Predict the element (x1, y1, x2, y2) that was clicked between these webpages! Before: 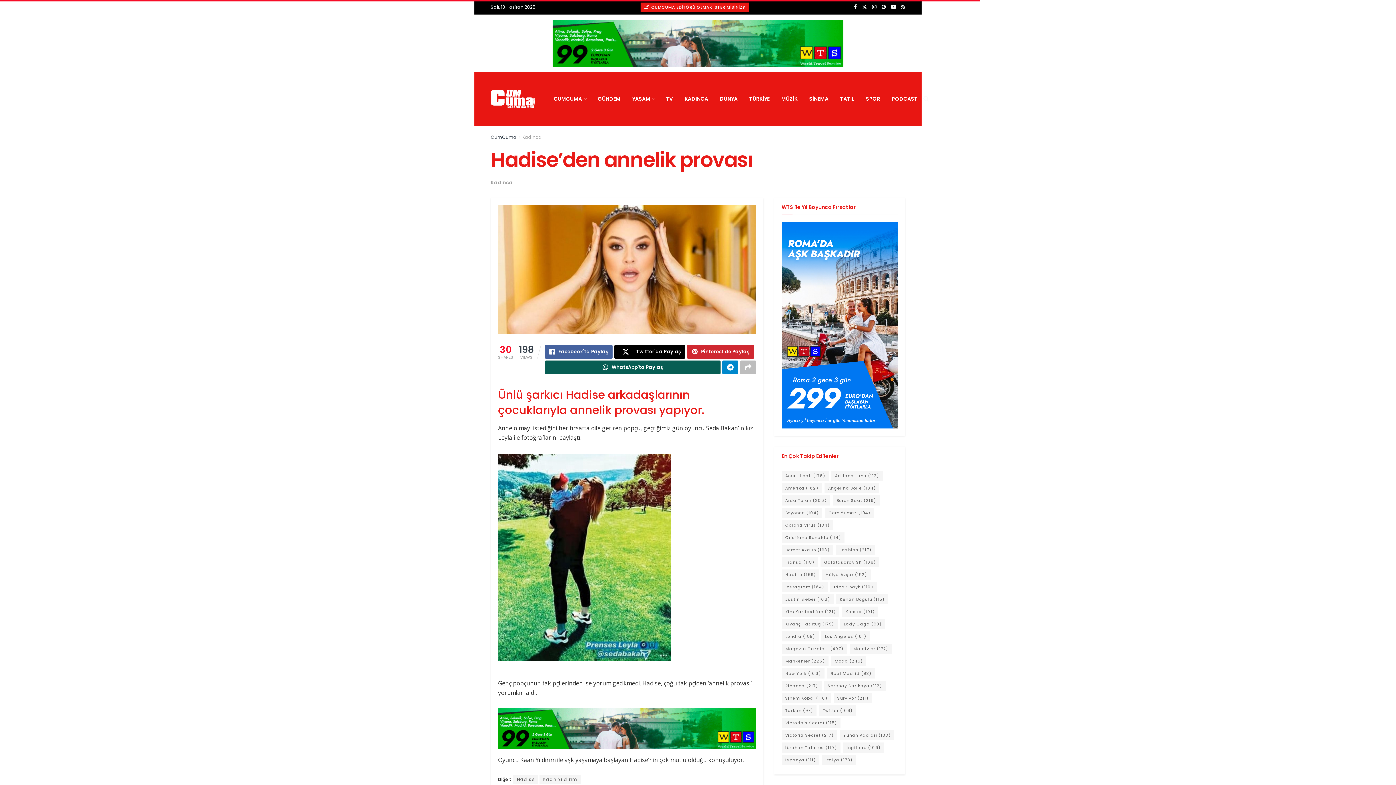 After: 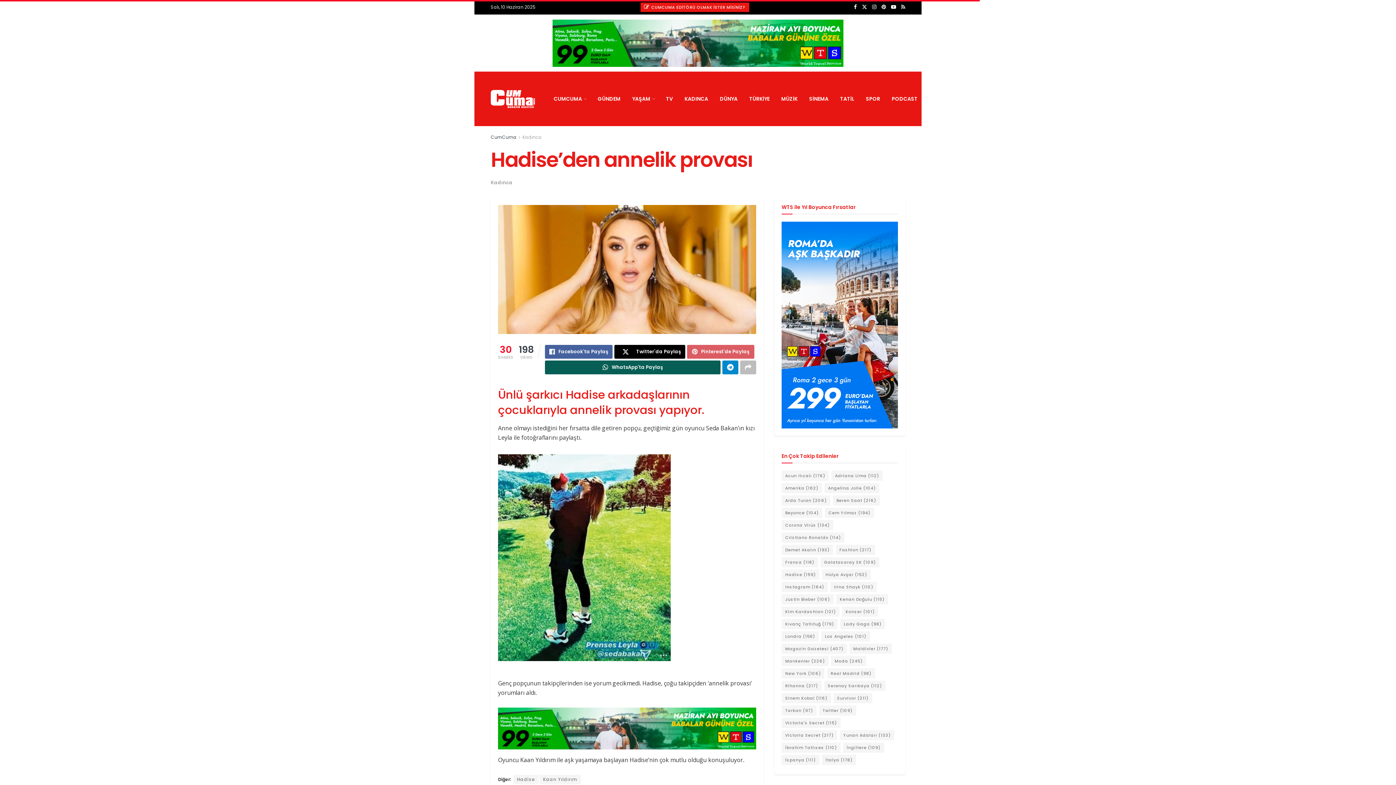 Action: label: Pinterest'de Paylaş bbox: (687, 345, 754, 359)